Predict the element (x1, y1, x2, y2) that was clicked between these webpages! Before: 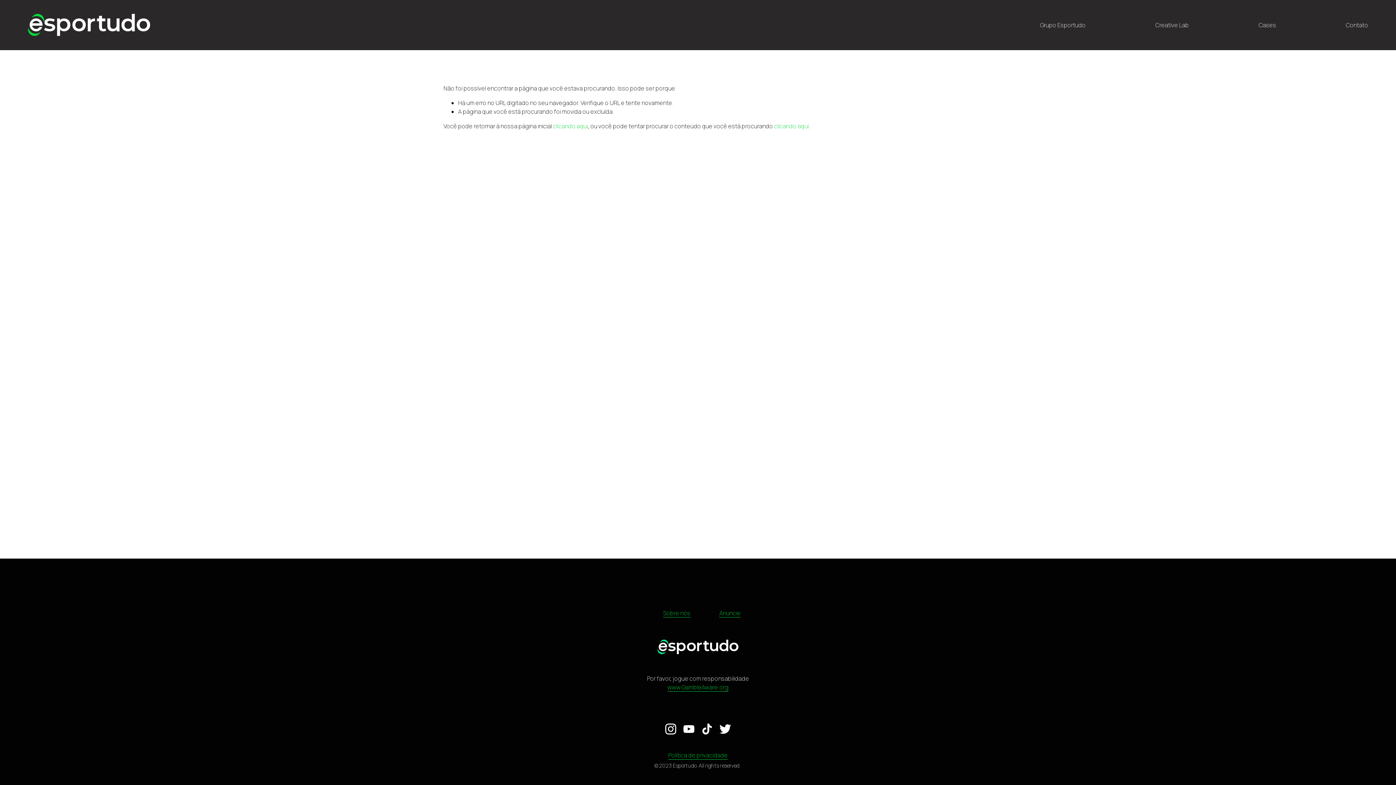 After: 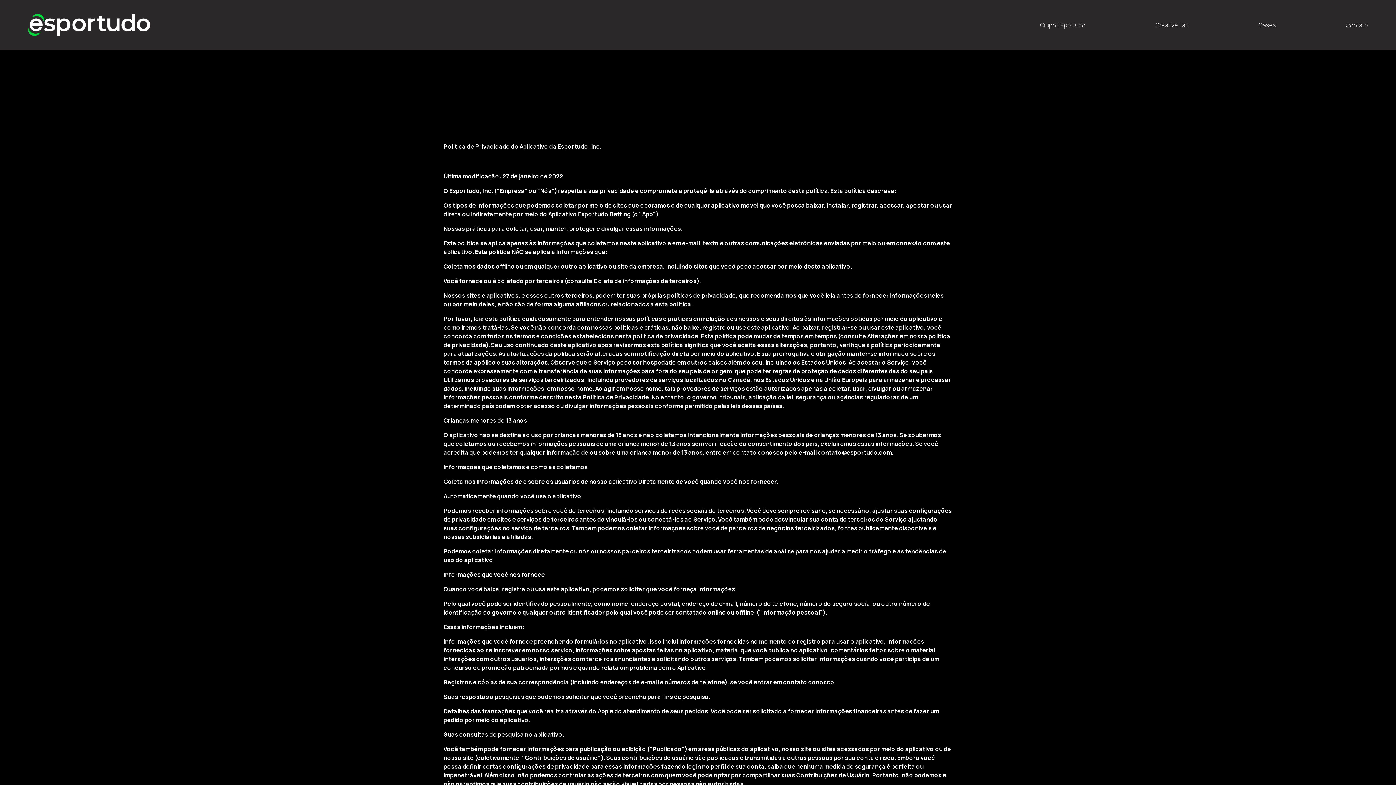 Action: bbox: (668, 751, 728, 759) label: Politica de privacidade